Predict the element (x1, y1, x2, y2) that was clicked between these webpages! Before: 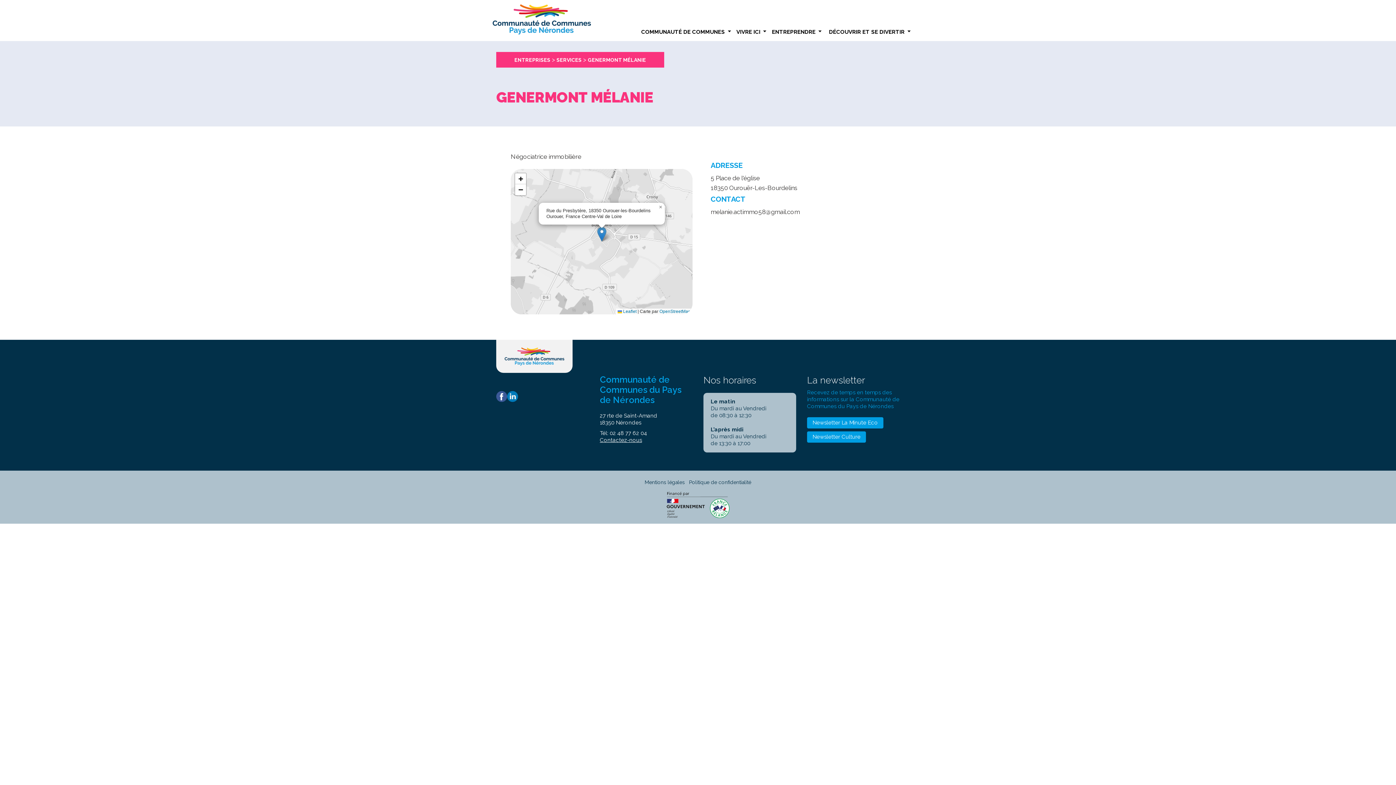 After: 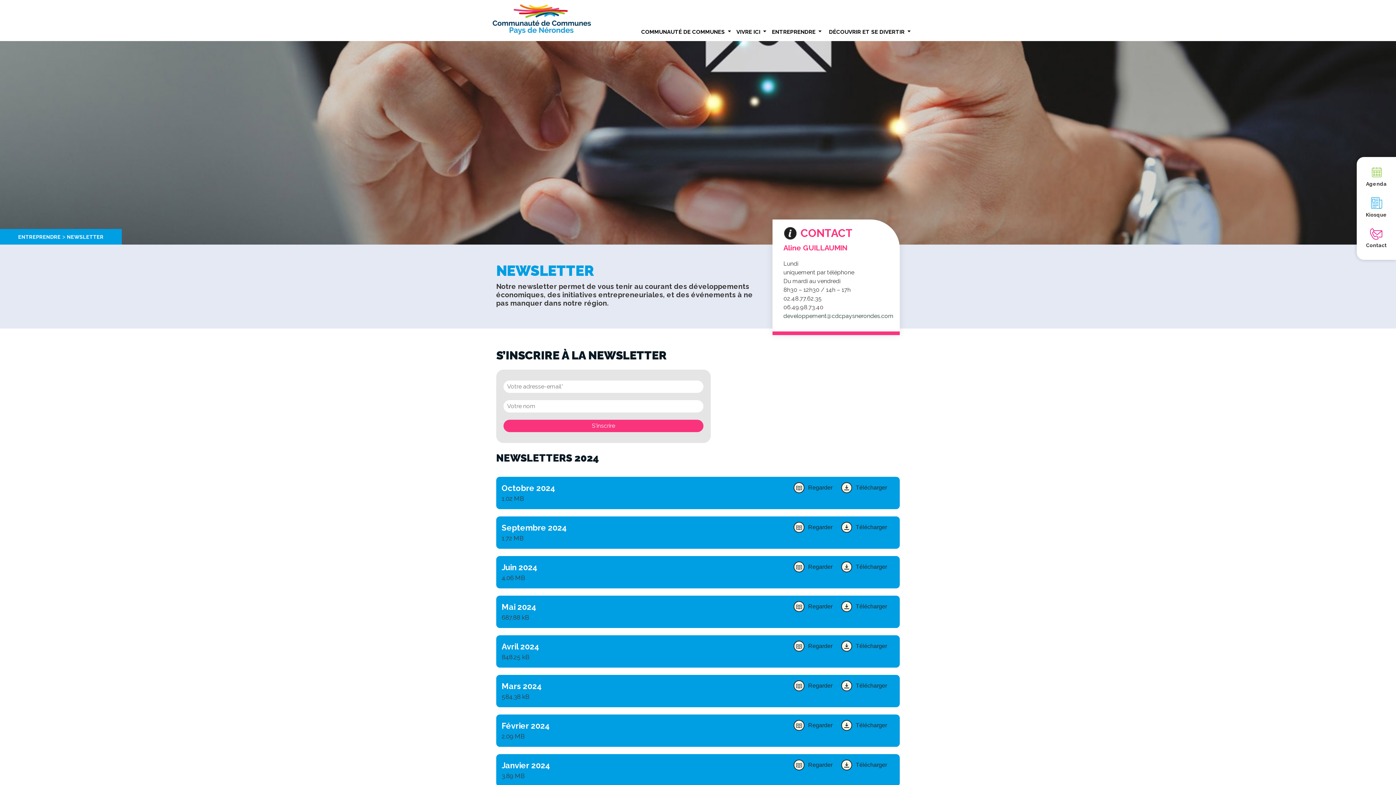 Action: bbox: (807, 417, 883, 428) label: Newsletter La Minute Eco